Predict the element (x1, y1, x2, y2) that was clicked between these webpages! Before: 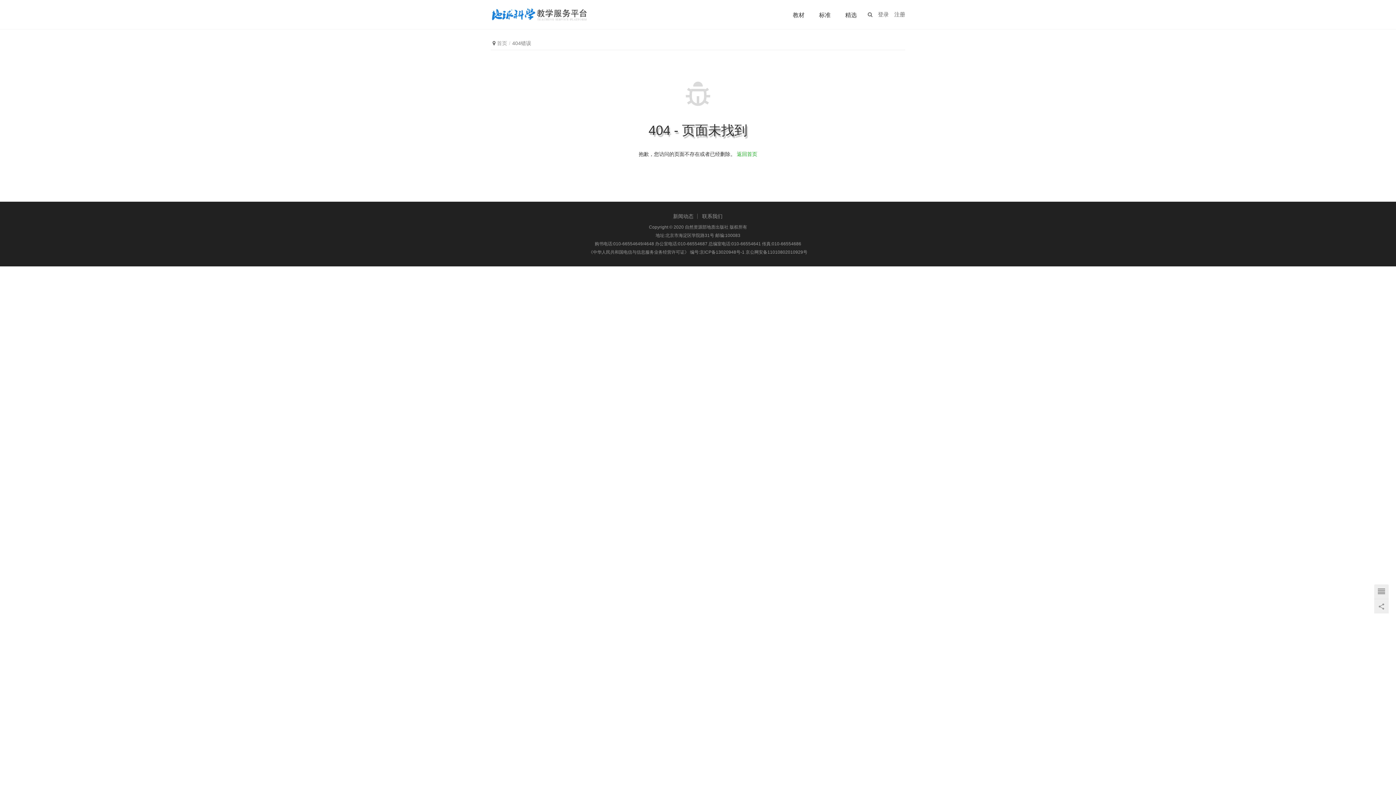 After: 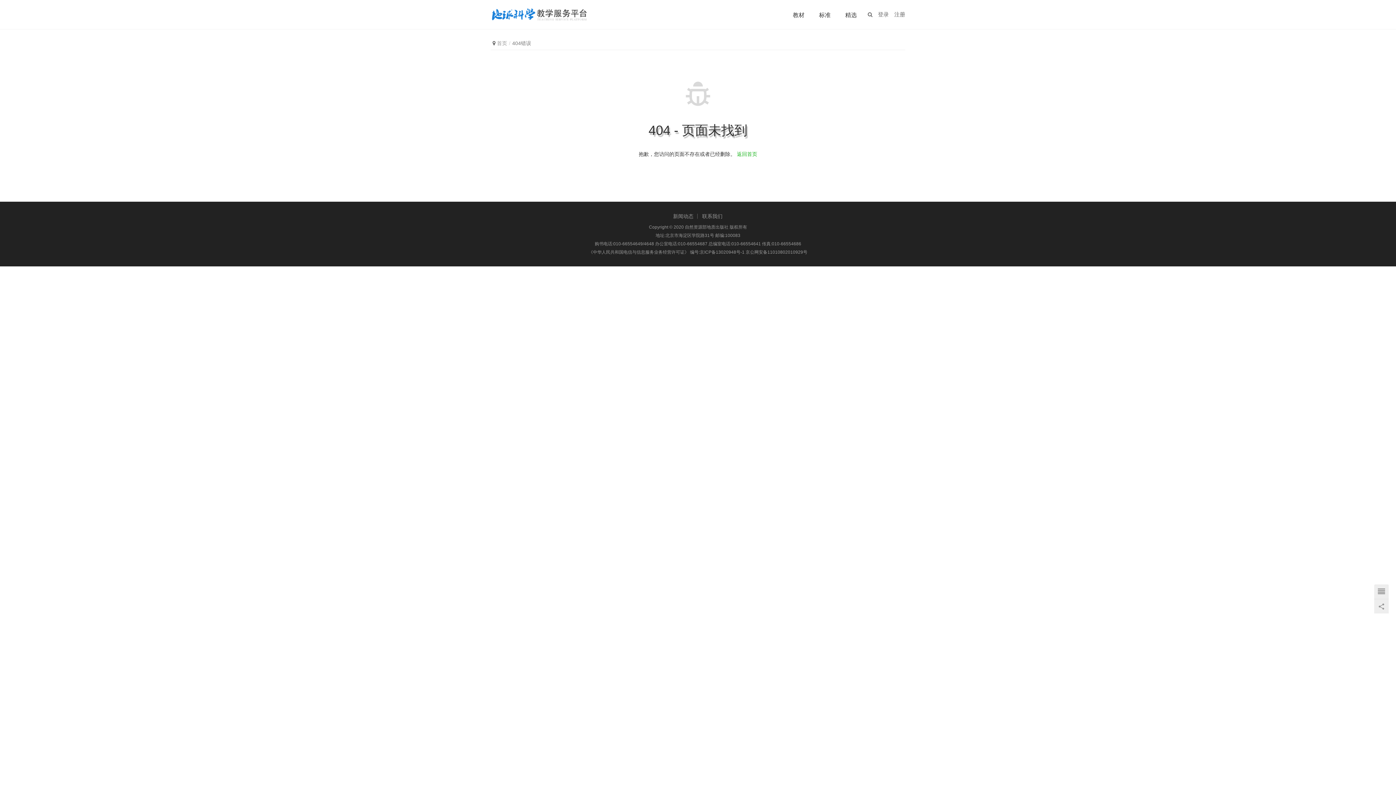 Action: bbox: (894, 9, 905, 20) label: 注册